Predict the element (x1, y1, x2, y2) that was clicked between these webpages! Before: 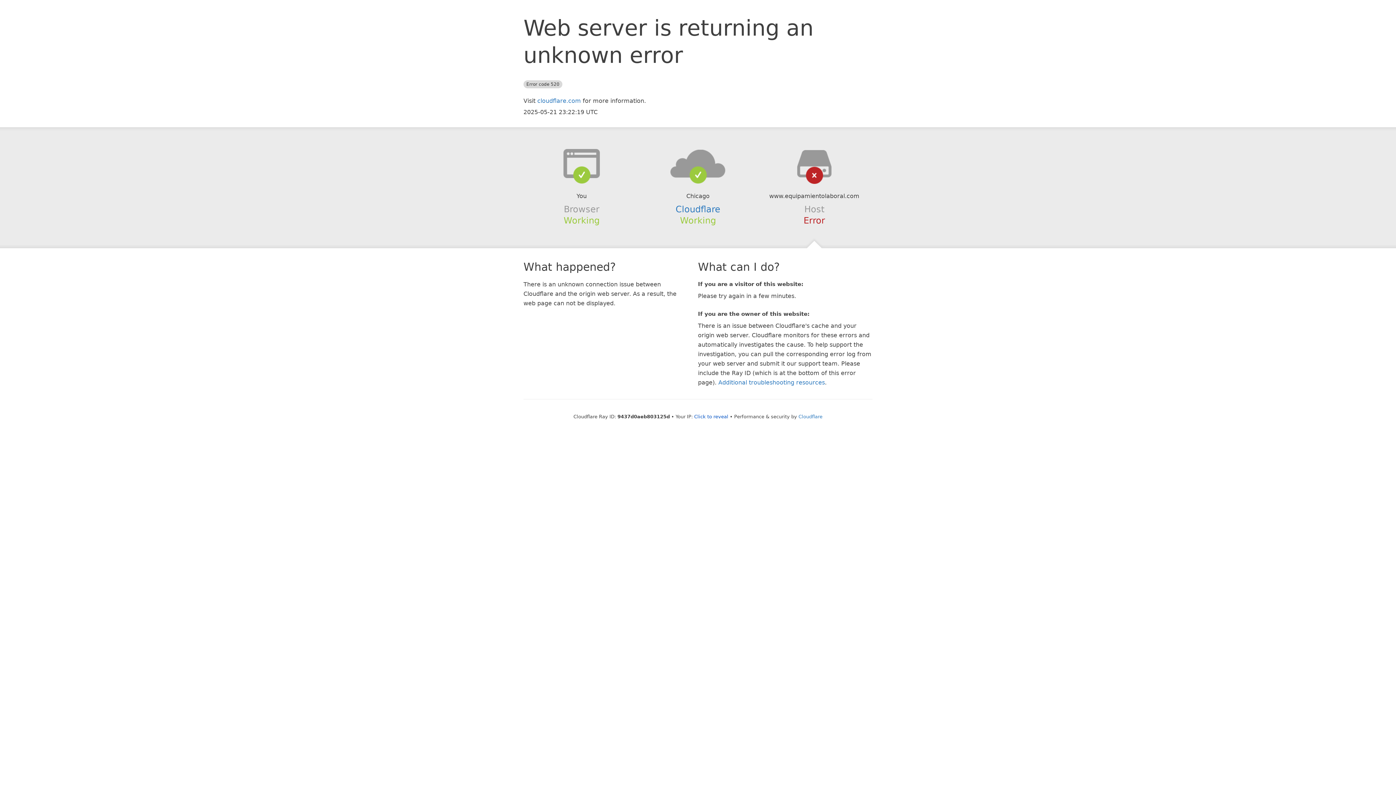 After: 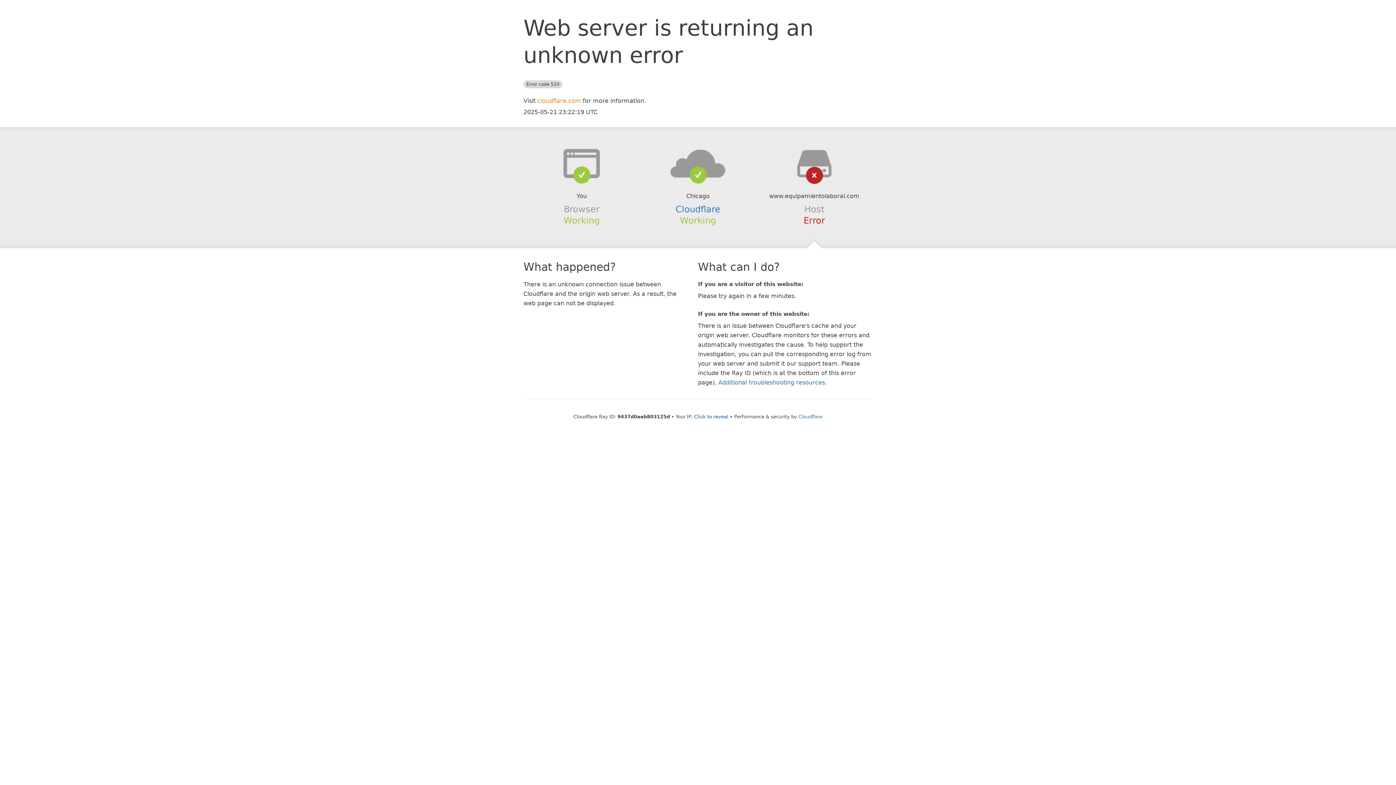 Action: bbox: (537, 97, 581, 104) label: cloudflare.com